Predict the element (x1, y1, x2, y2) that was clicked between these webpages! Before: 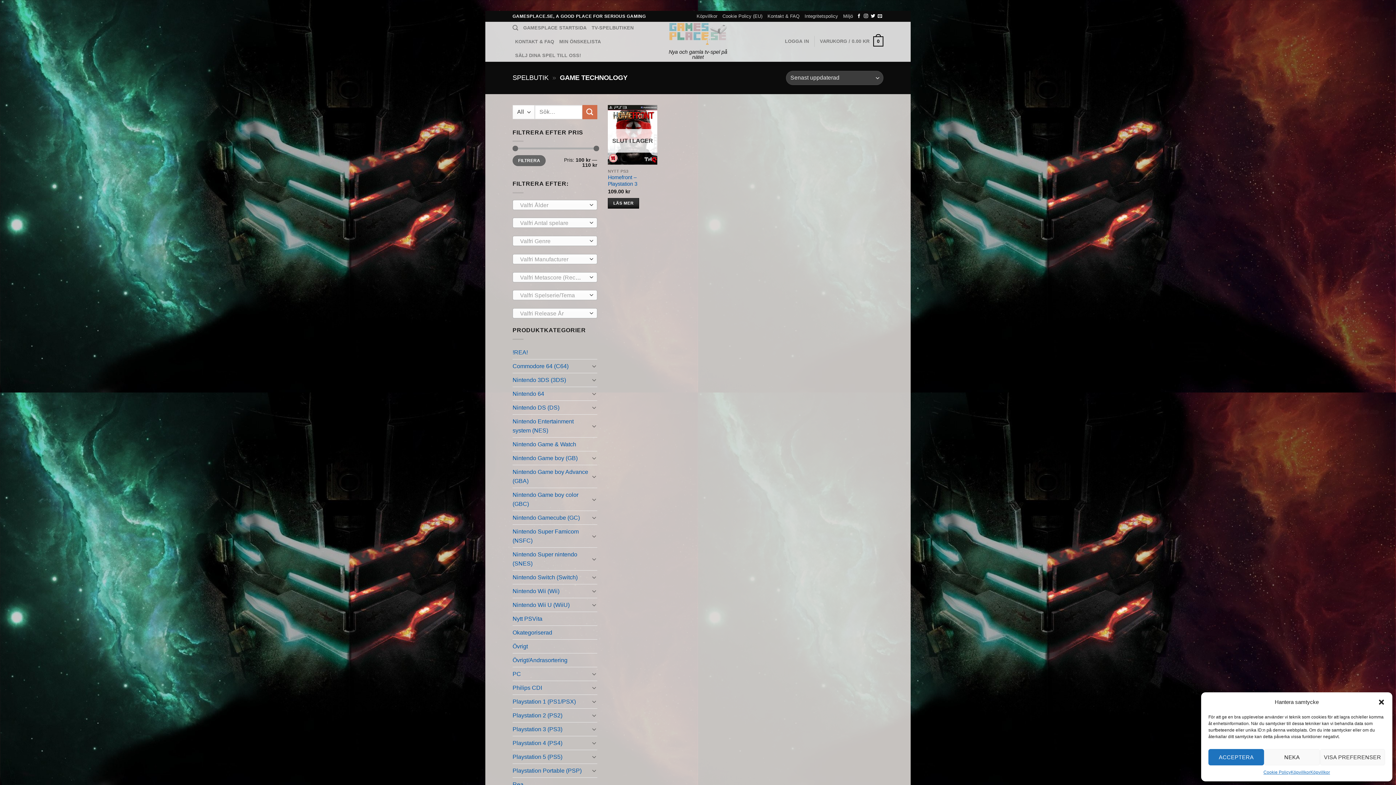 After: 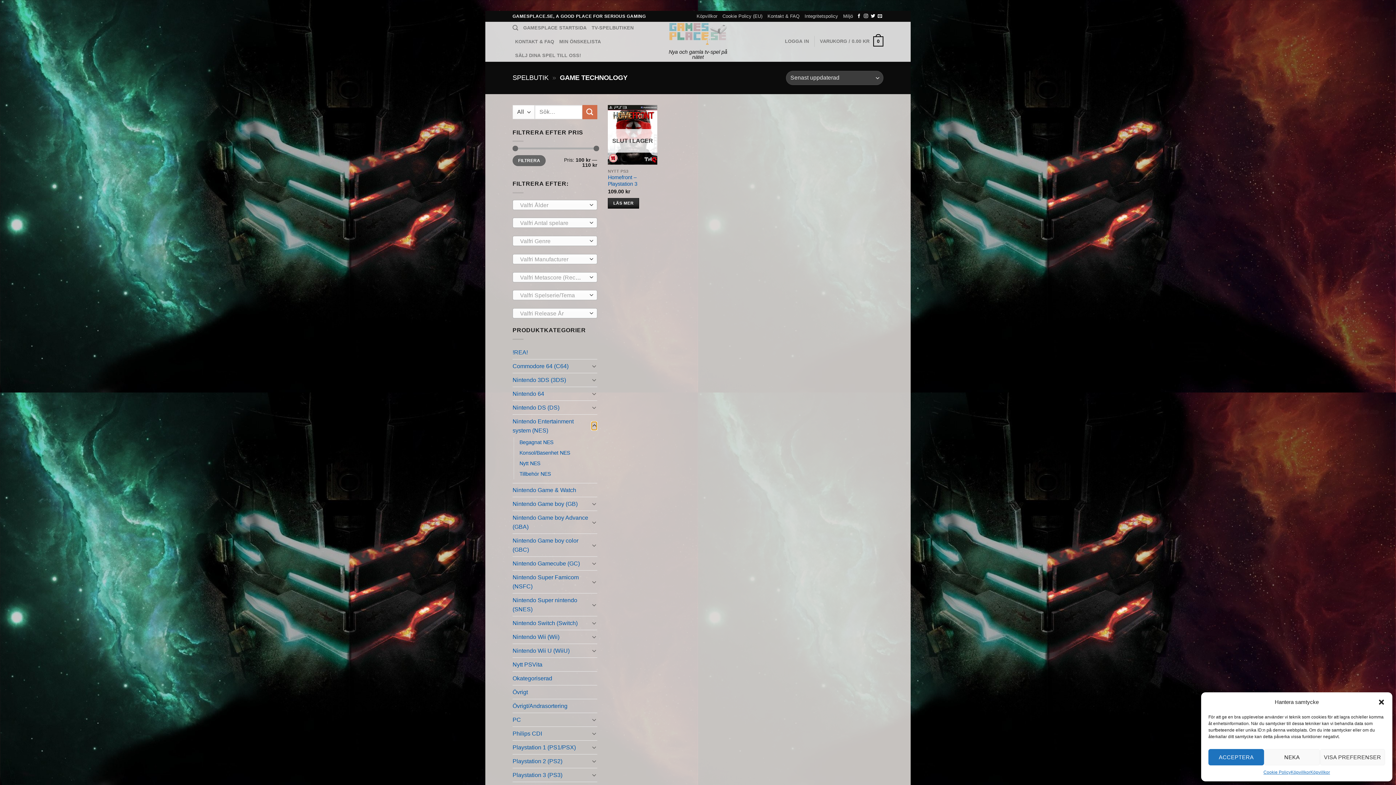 Action: bbox: (591, 421, 597, 430) label: Toggle